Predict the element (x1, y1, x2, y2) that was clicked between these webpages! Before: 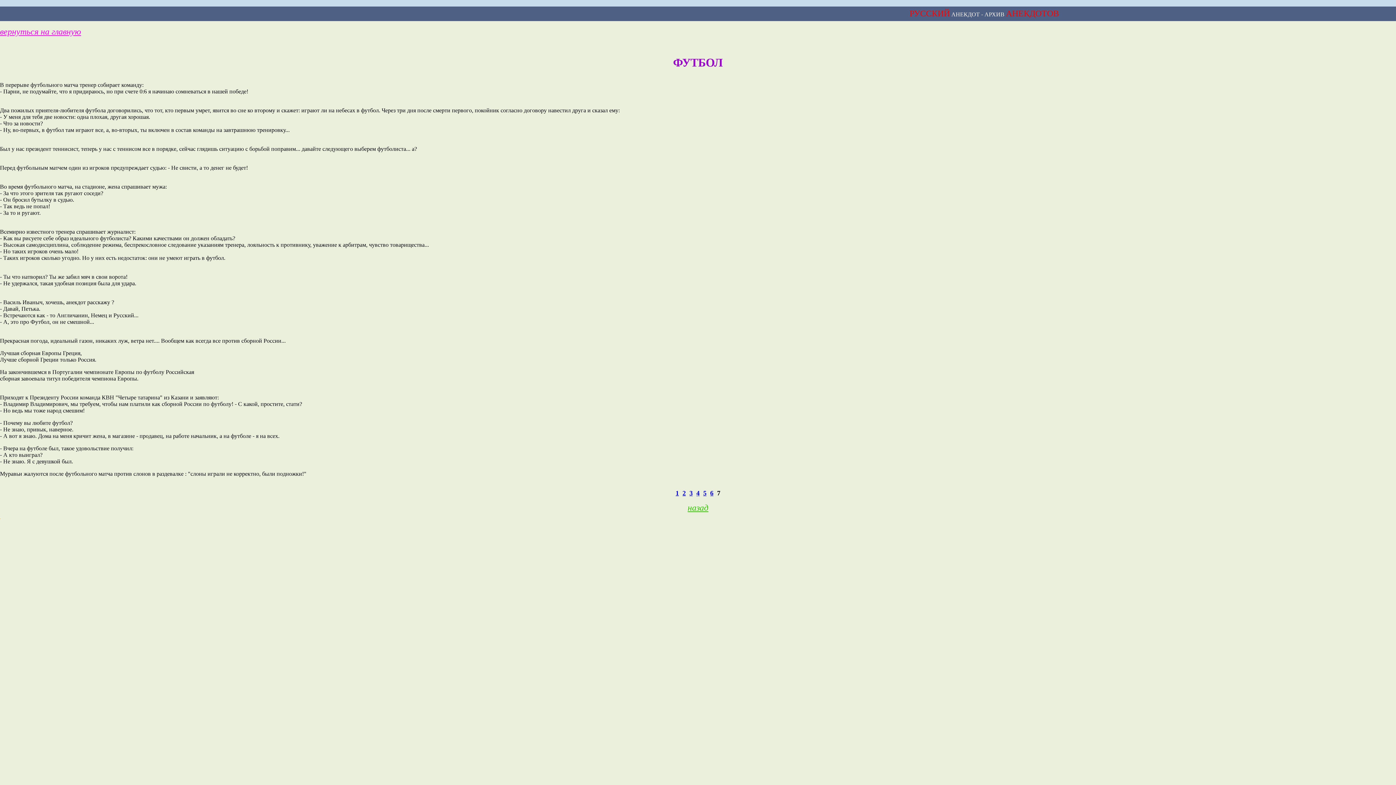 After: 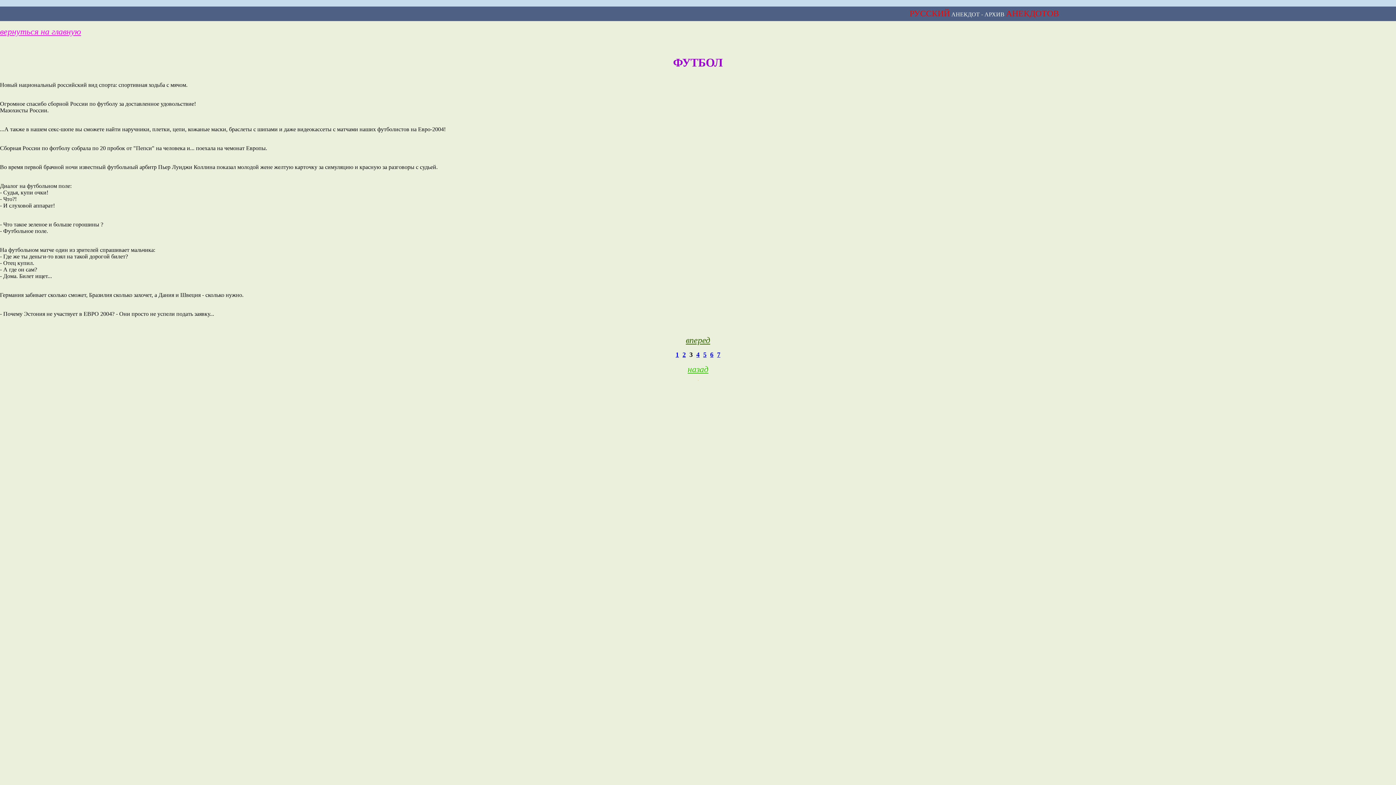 Action: label: 3 bbox: (689, 489, 692, 497)